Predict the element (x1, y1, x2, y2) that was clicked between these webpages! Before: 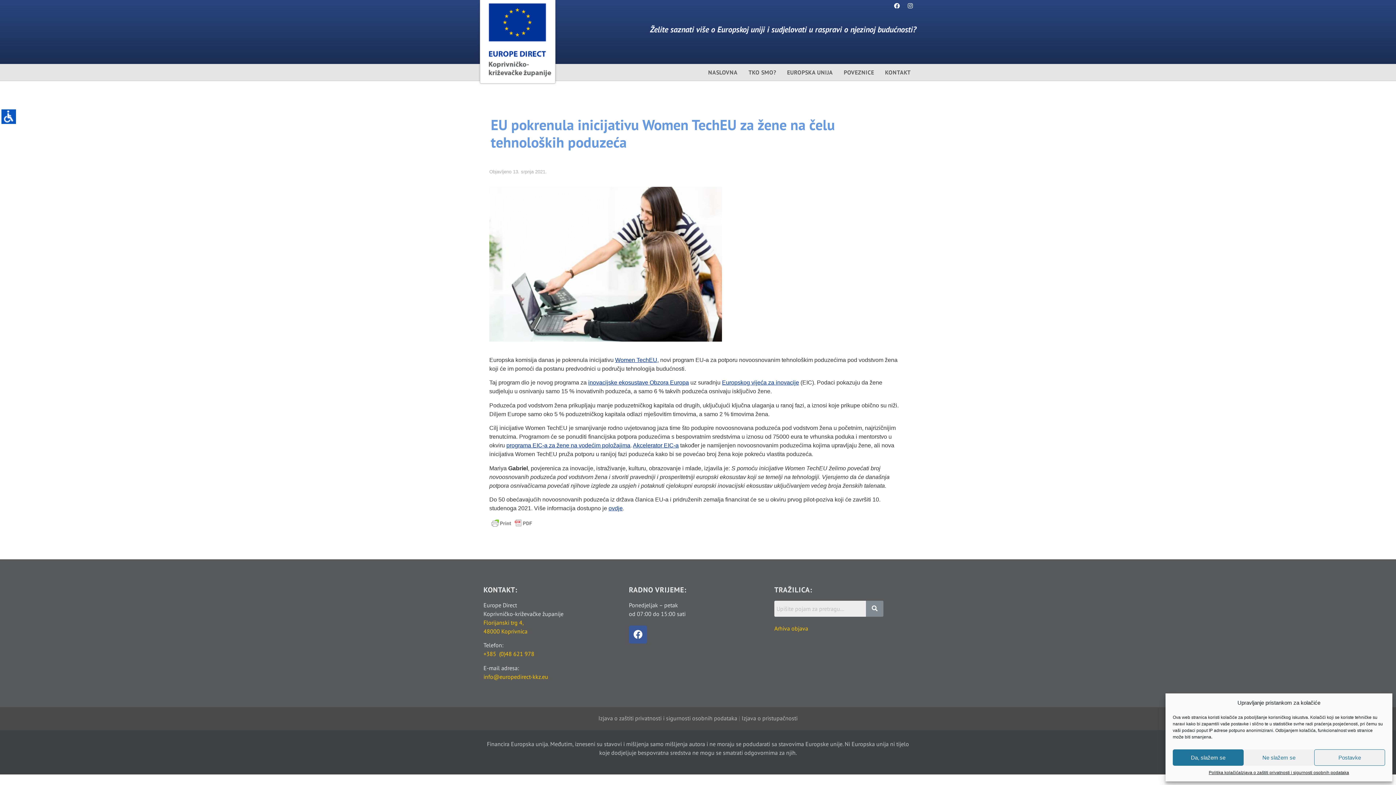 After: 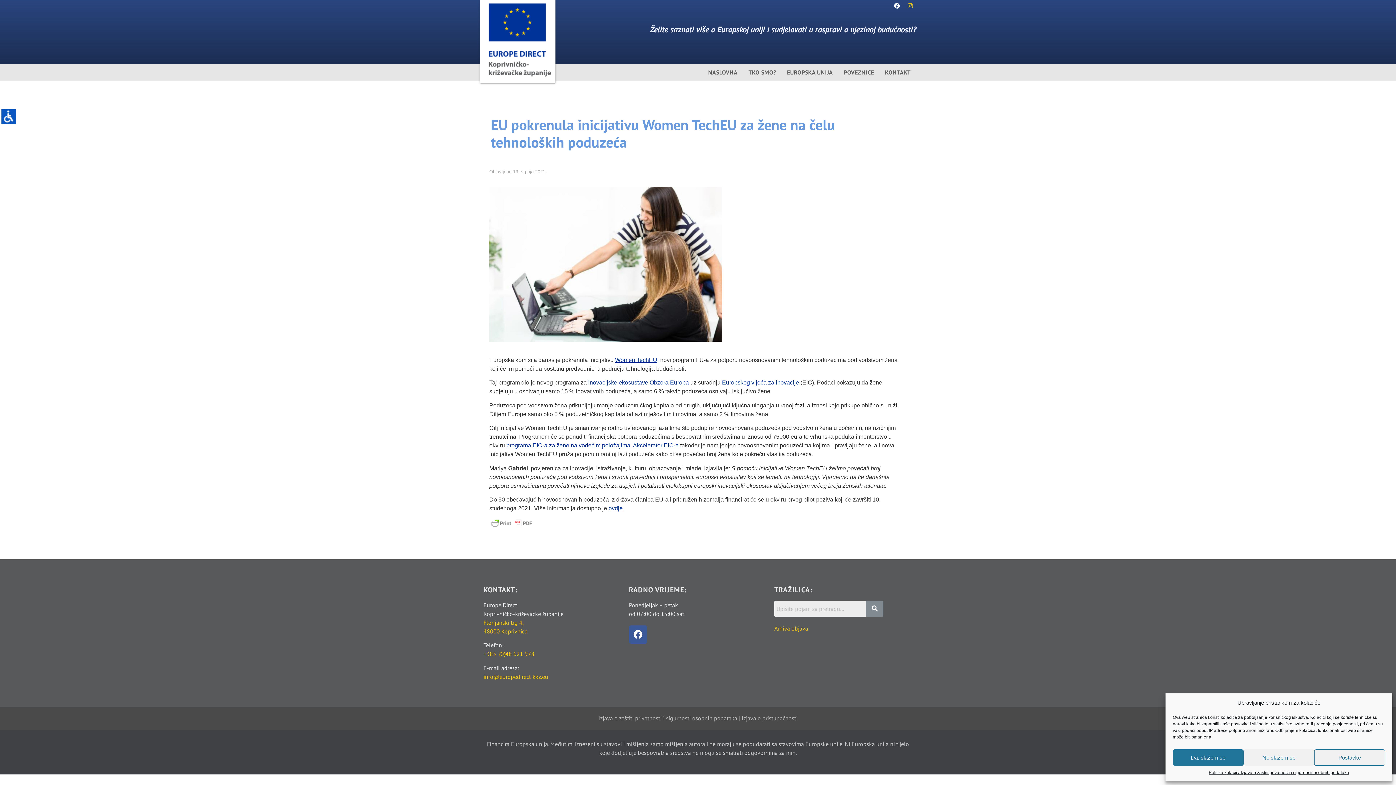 Action: bbox: (904, 0, 916, 11) label: Instagram